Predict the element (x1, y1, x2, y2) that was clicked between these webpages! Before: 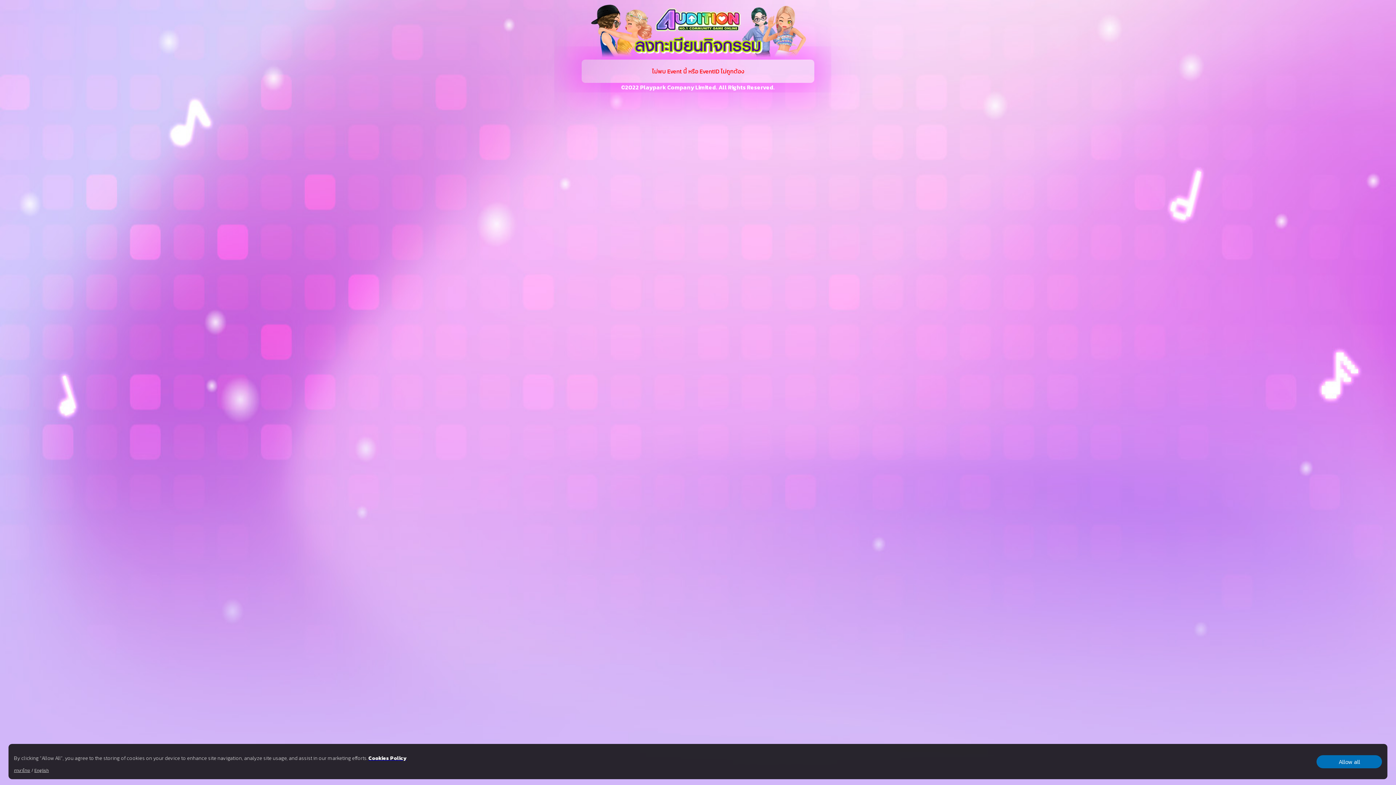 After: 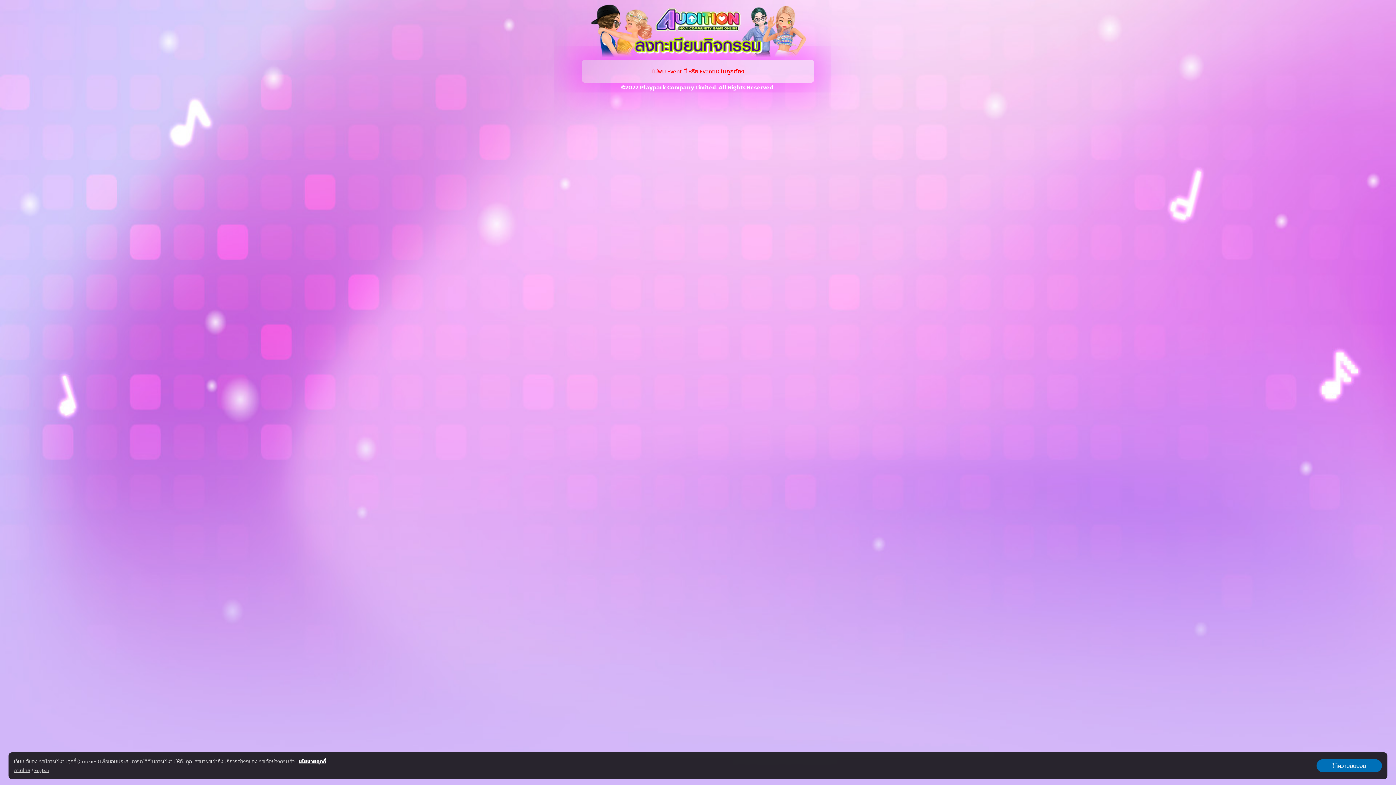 Action: label: ภาษาไทย bbox: (13, 767, 30, 774)